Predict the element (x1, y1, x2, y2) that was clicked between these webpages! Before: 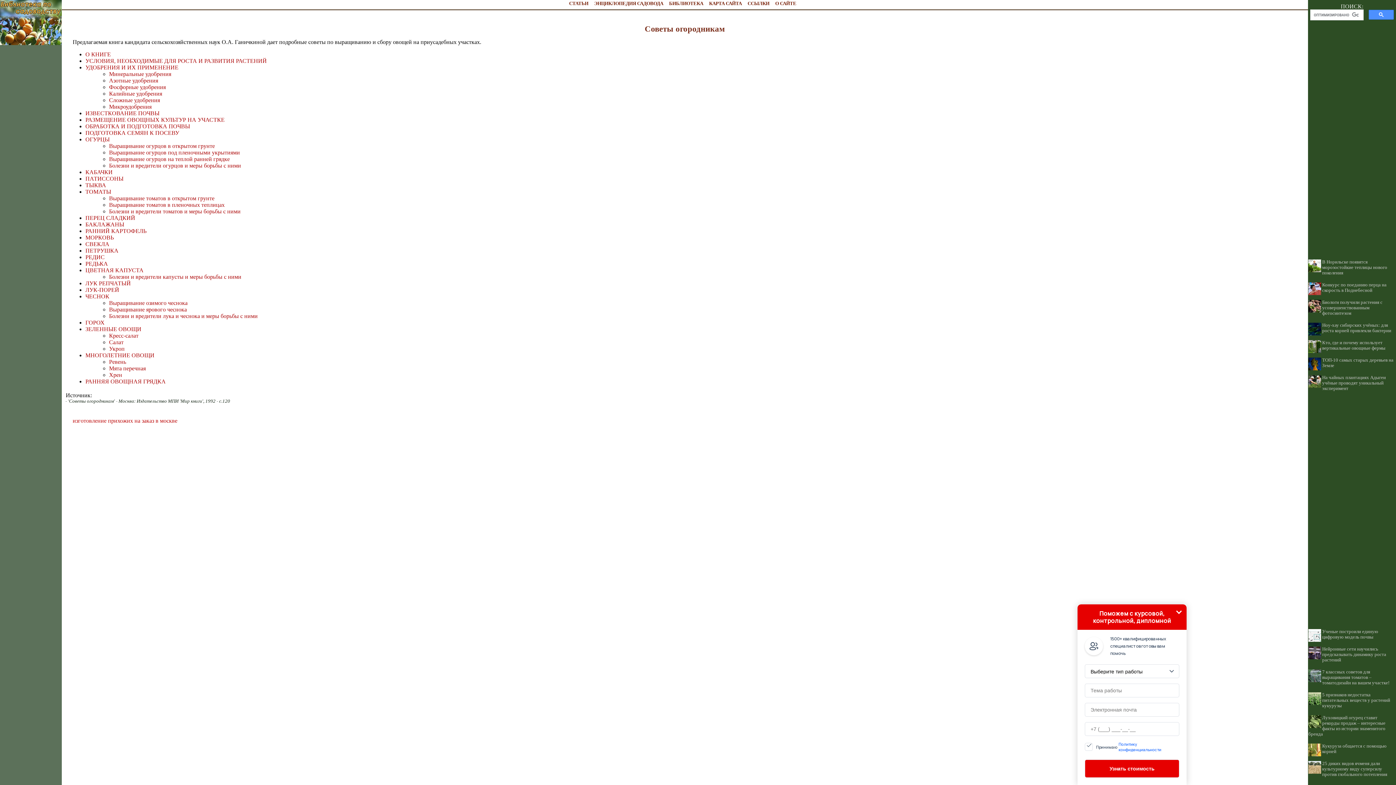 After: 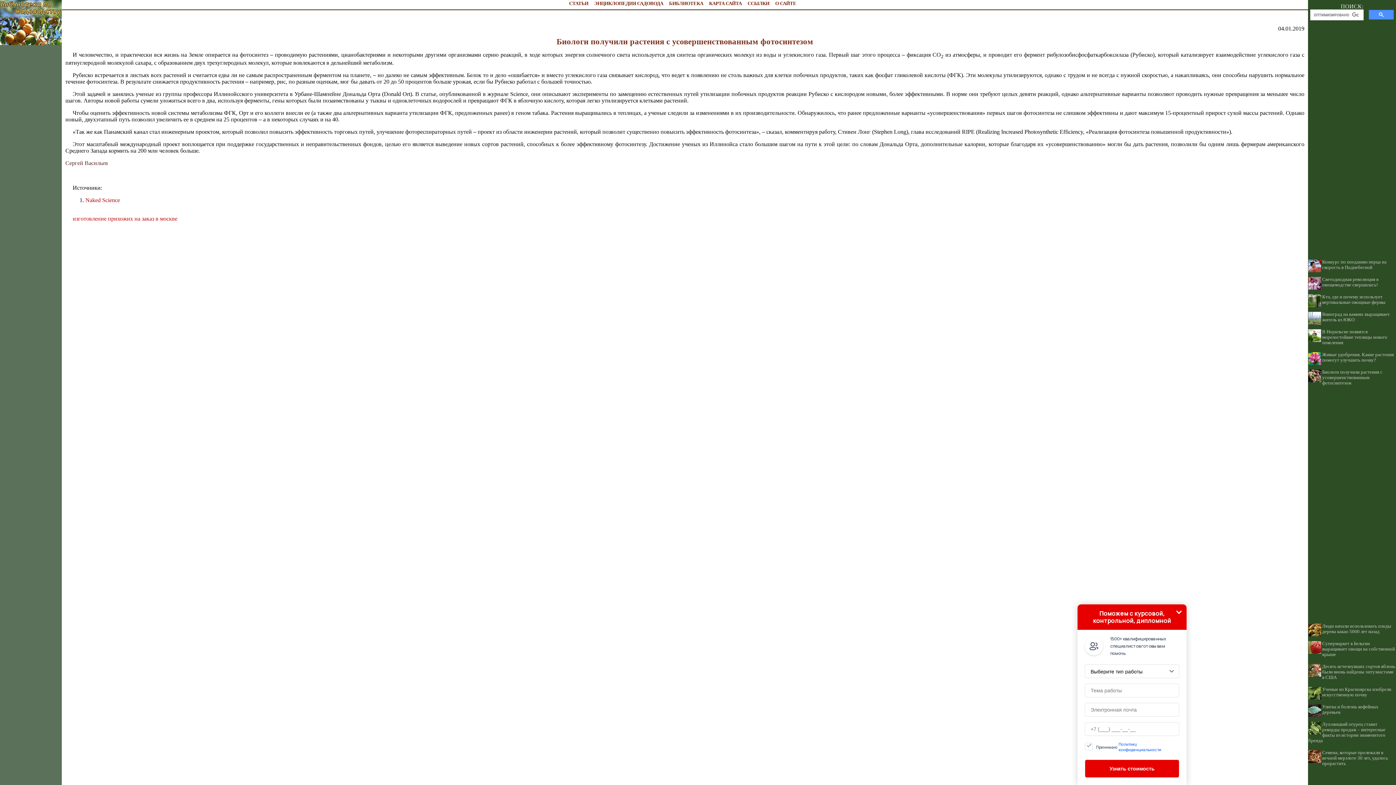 Action: bbox: (1322, 300, 1382, 316) label: Биологи получили растения с усовершенствованным фотосинтезом